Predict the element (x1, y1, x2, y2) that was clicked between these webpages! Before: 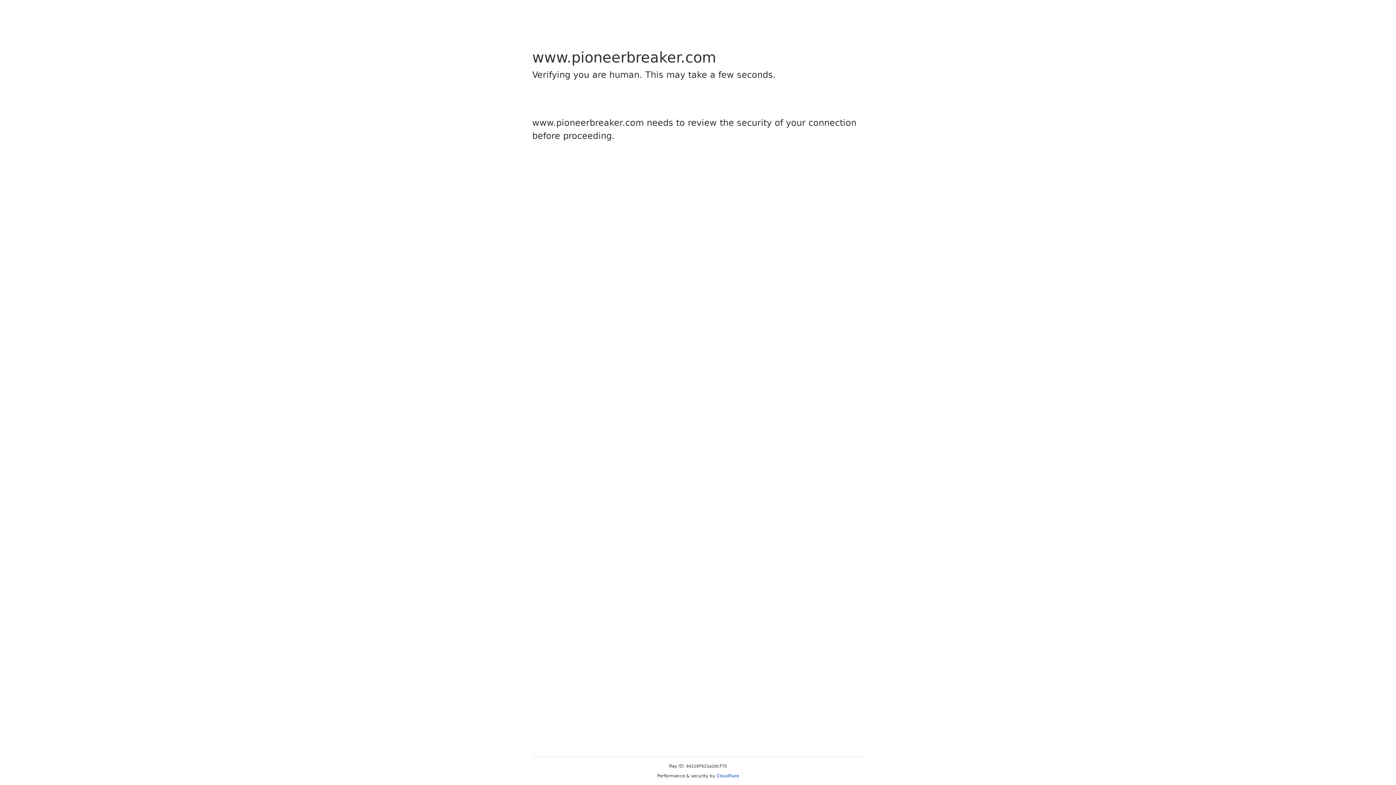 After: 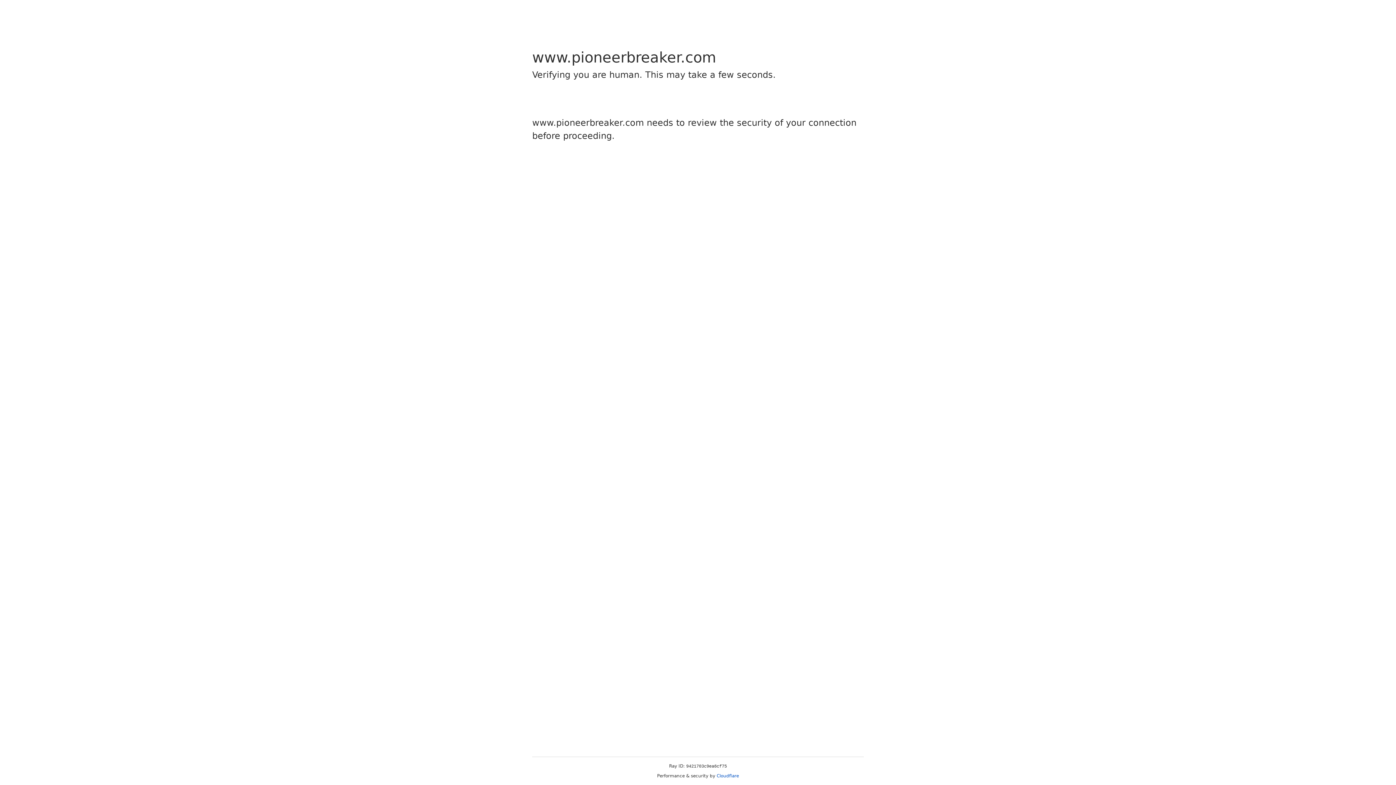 Action: bbox: (716, 773, 739, 778) label: Cloudflare